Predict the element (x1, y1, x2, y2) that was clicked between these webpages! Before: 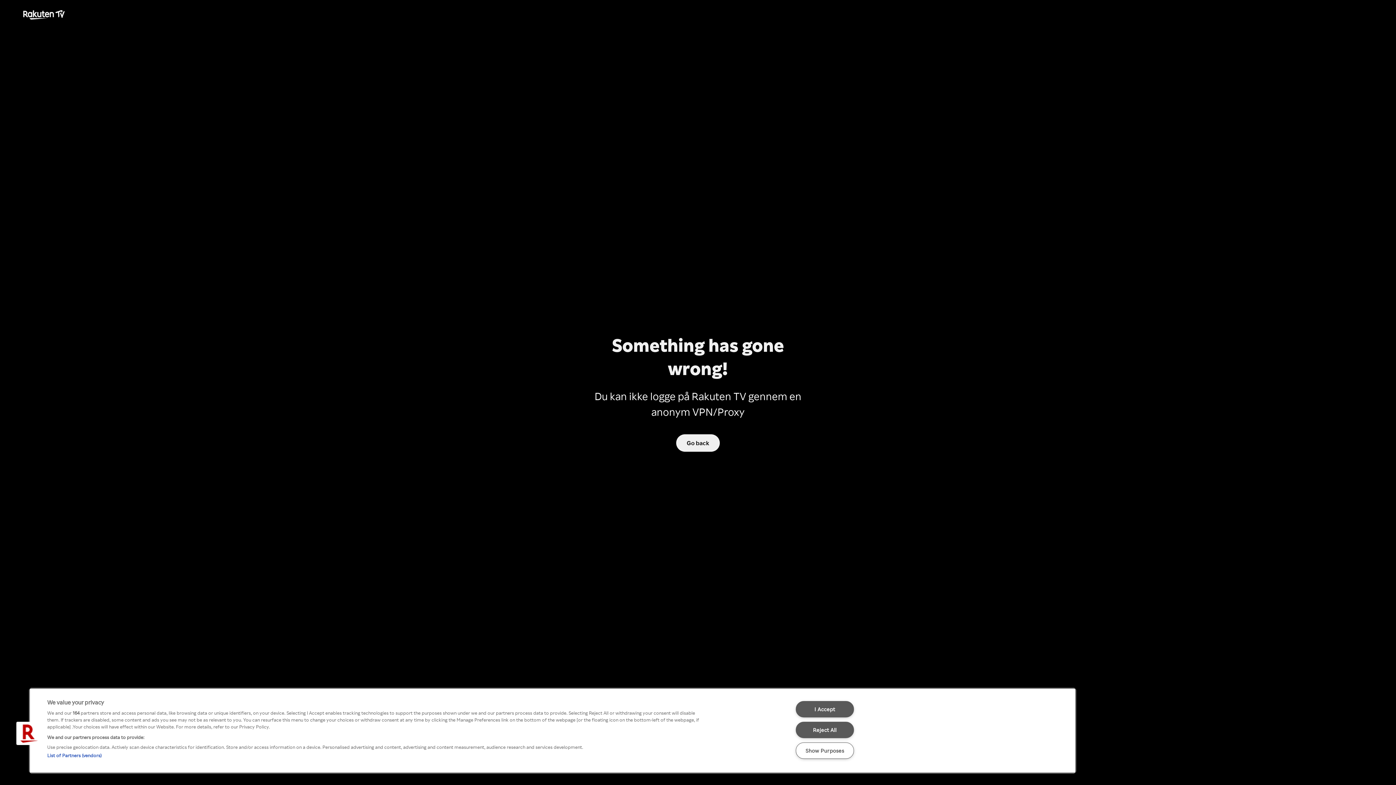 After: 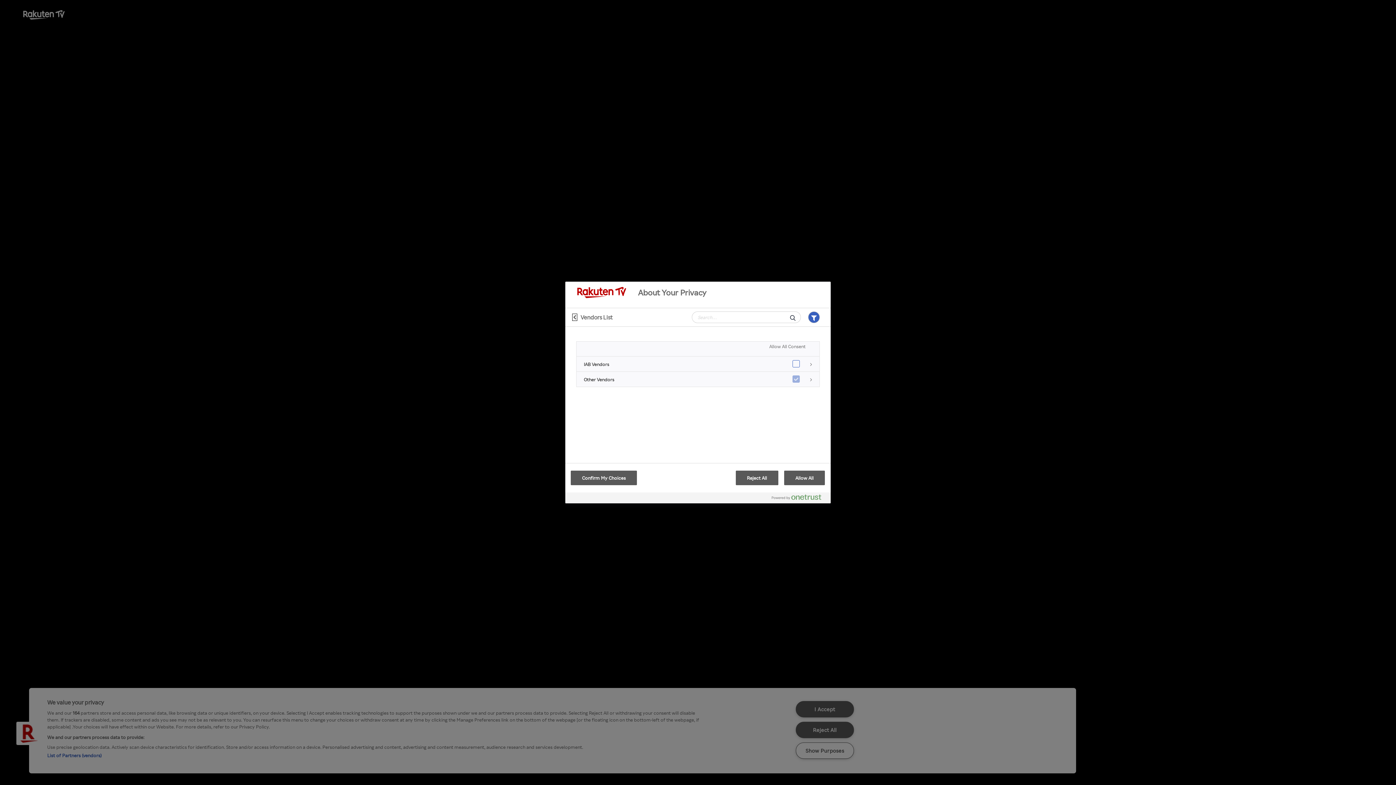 Action: bbox: (47, 752, 101, 758) label: List of Partners (vendors)